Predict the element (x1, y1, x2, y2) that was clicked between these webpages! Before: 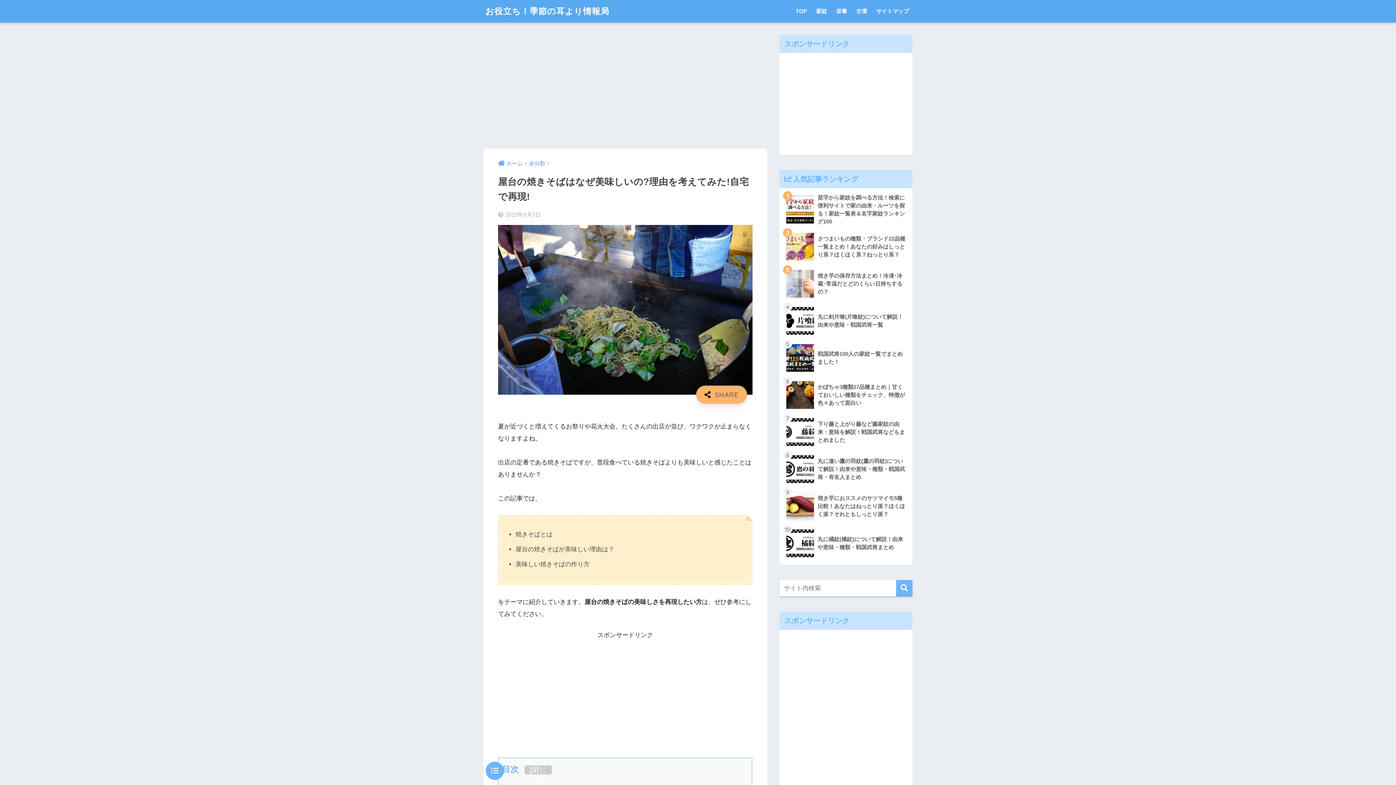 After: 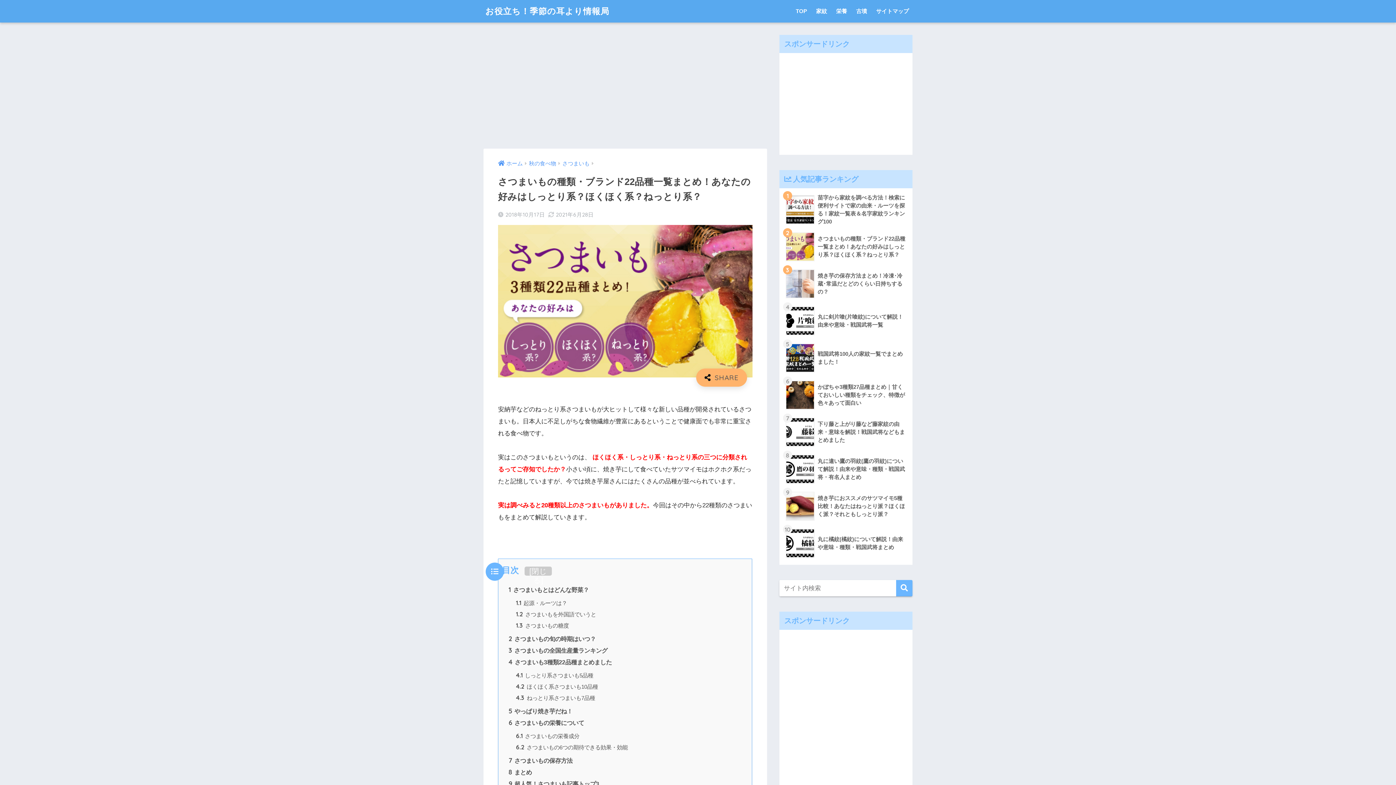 Action: label: 	さつまいもの種類・ブランド22品種一覧まとめ！あなたの好みはしっとり系？ほくほく系？ねっとり系？ bbox: (783, 228, 908, 265)